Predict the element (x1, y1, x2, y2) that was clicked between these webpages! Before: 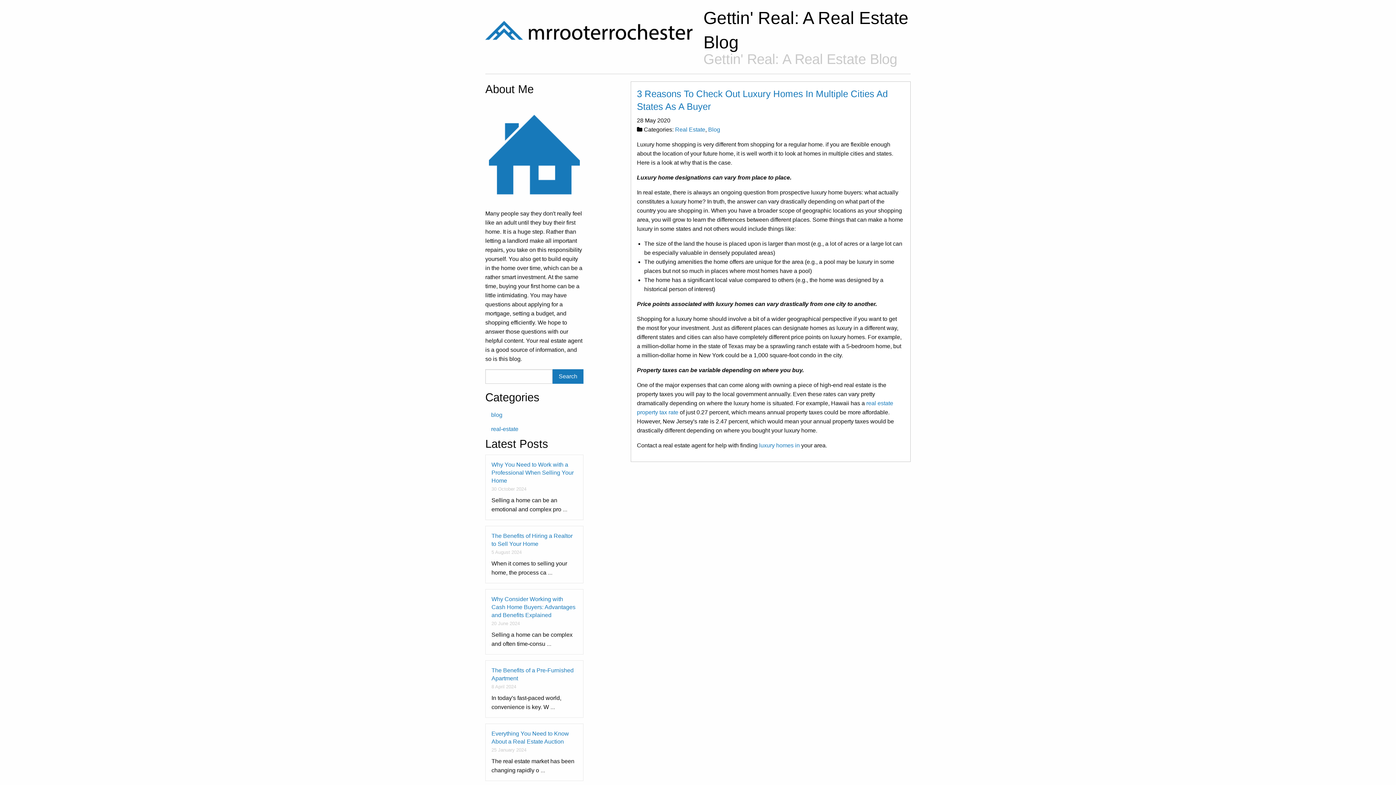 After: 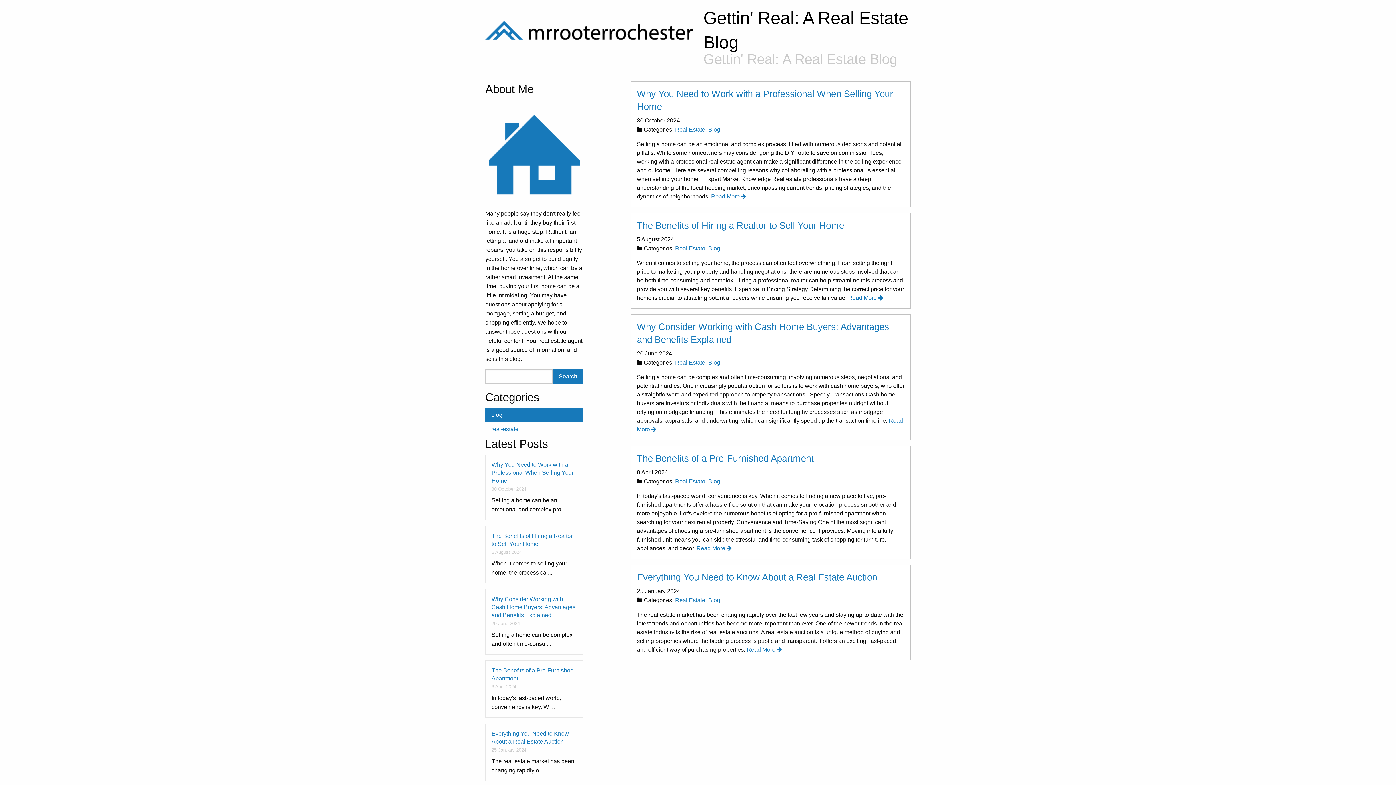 Action: bbox: (485, 408, 583, 422) label: blog